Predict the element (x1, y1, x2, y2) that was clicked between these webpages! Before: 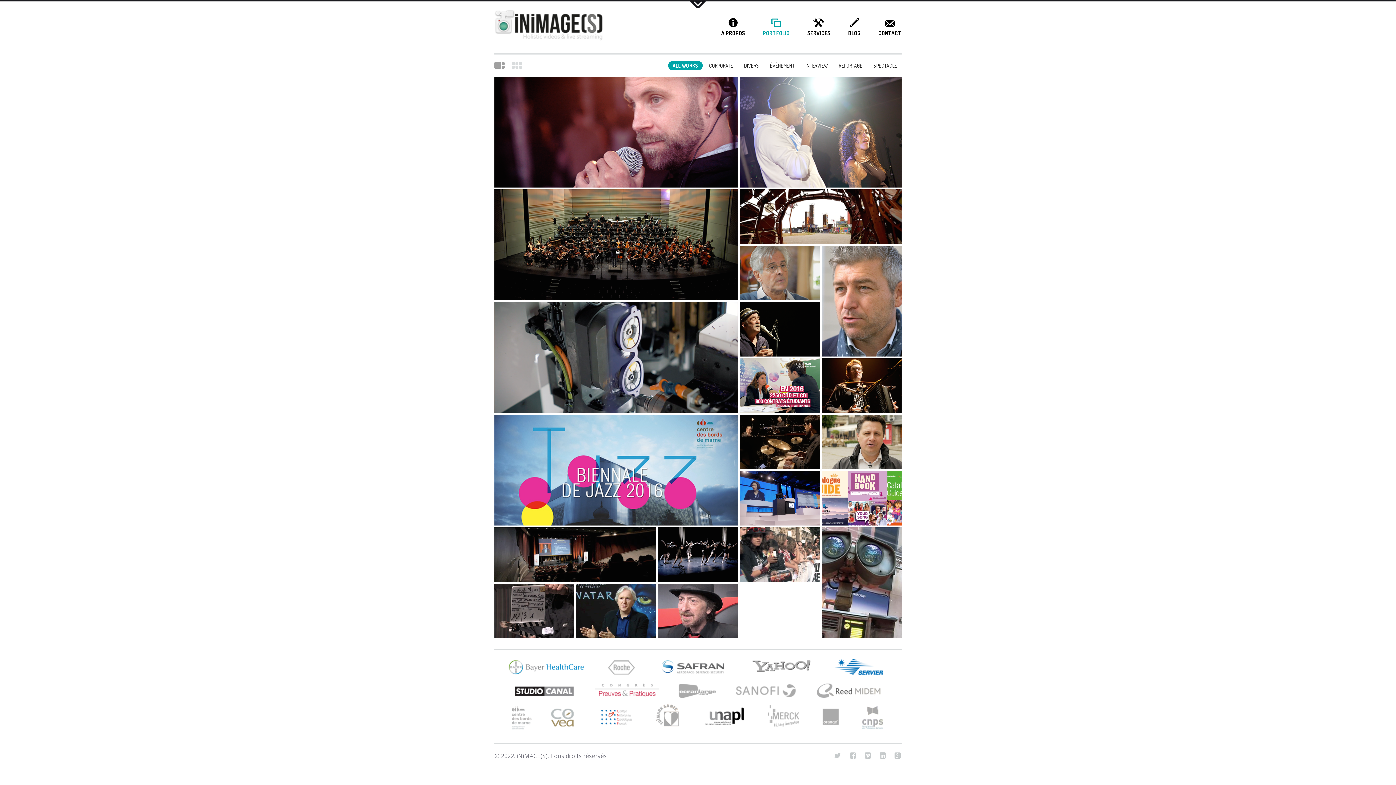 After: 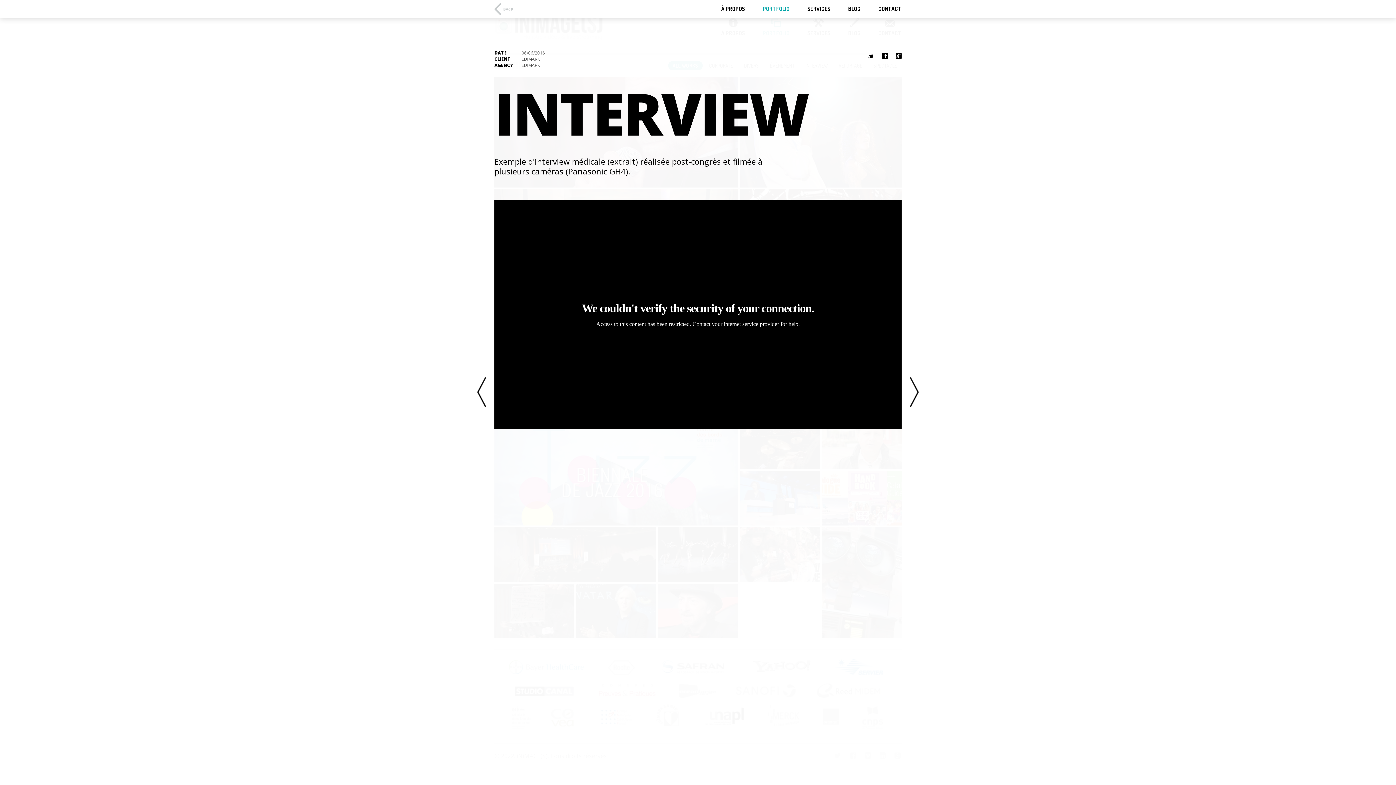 Action: label: Interview bbox: (740, 245, 820, 300)